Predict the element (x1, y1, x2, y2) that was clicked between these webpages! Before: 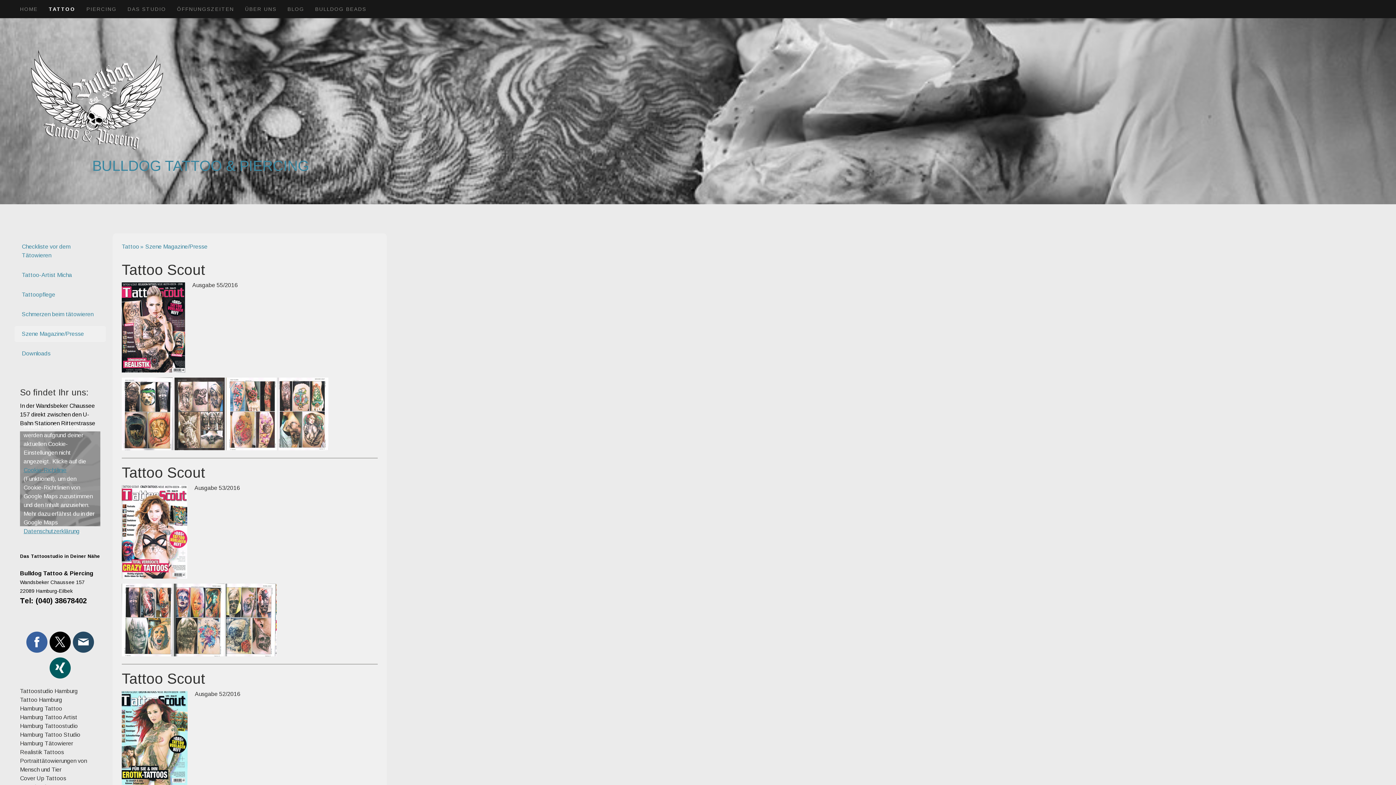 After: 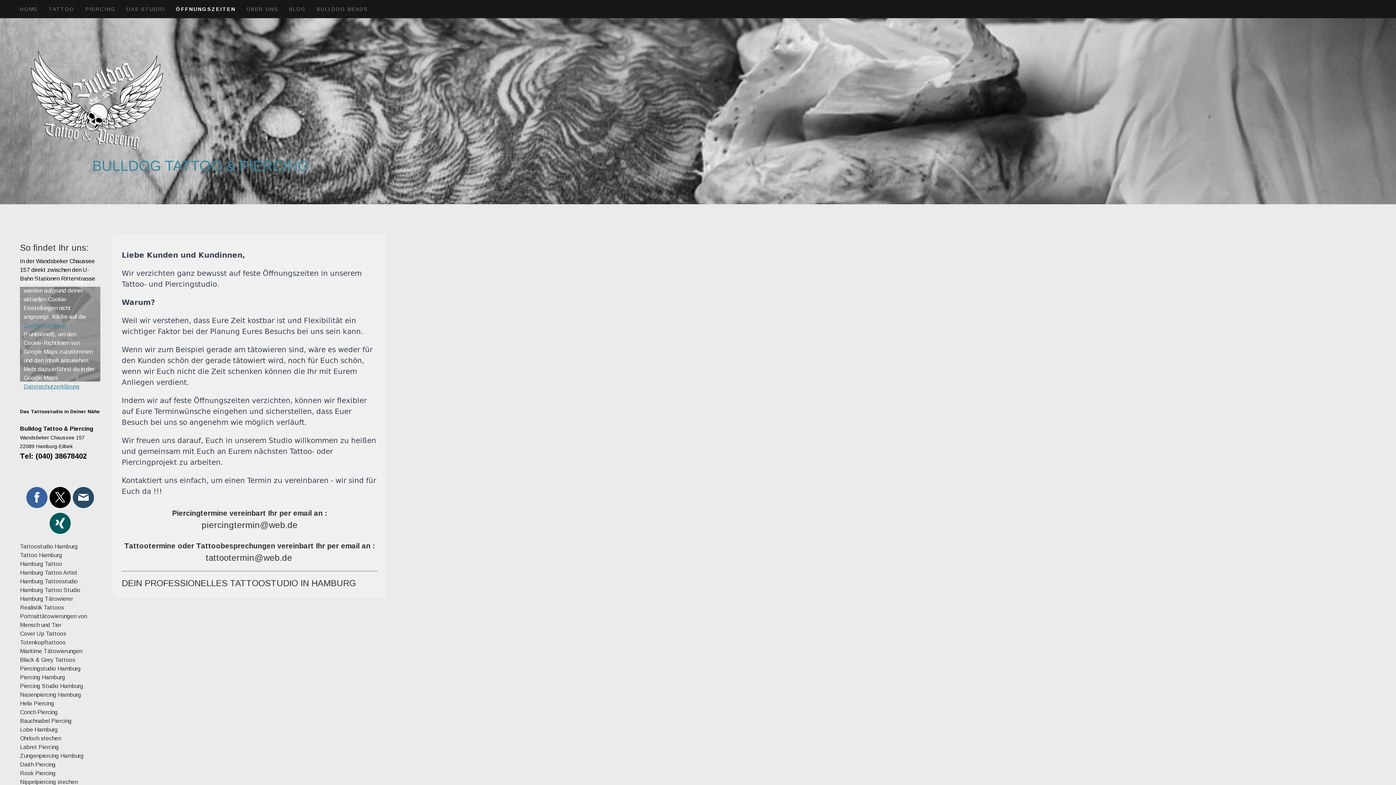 Action: label: ÖFFNUNGSZEITEN bbox: (171, 0, 239, 17)